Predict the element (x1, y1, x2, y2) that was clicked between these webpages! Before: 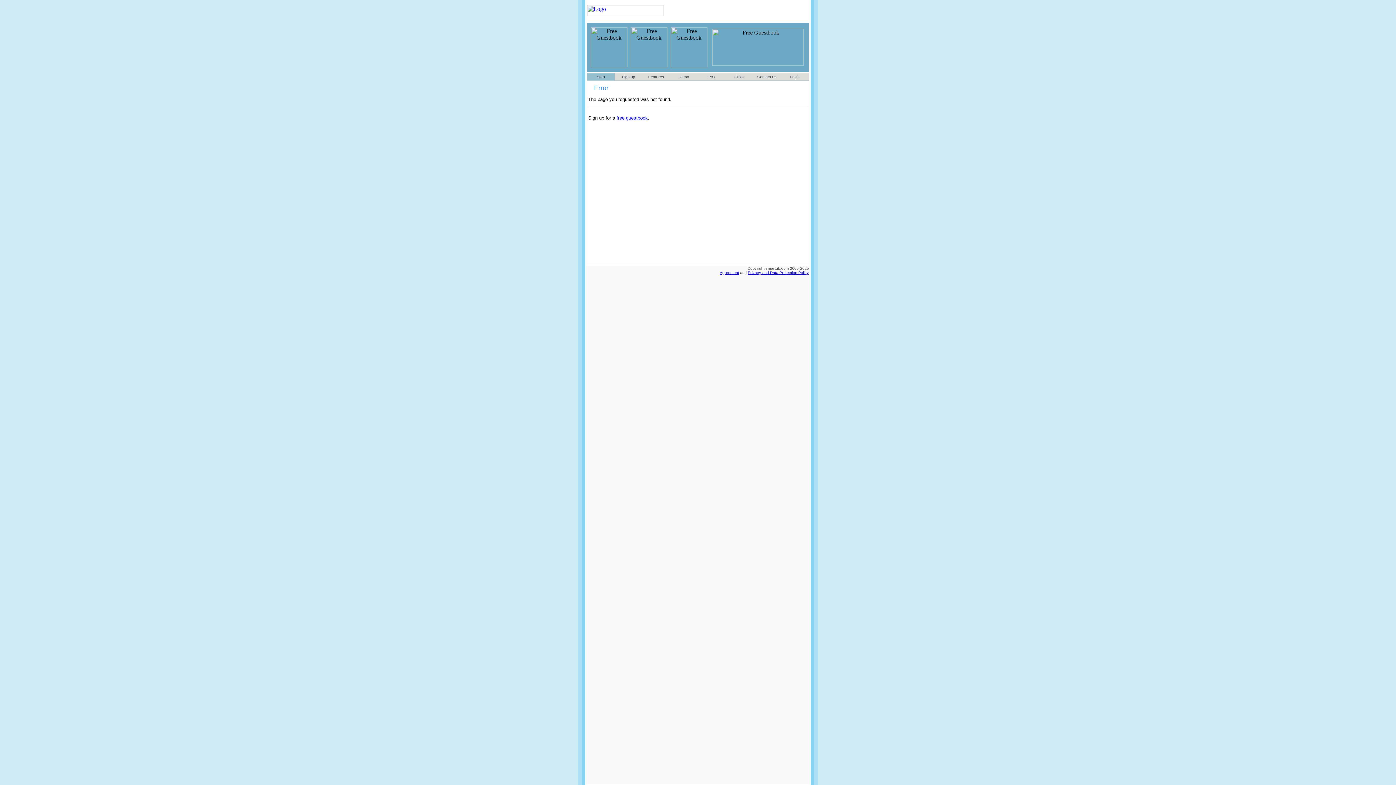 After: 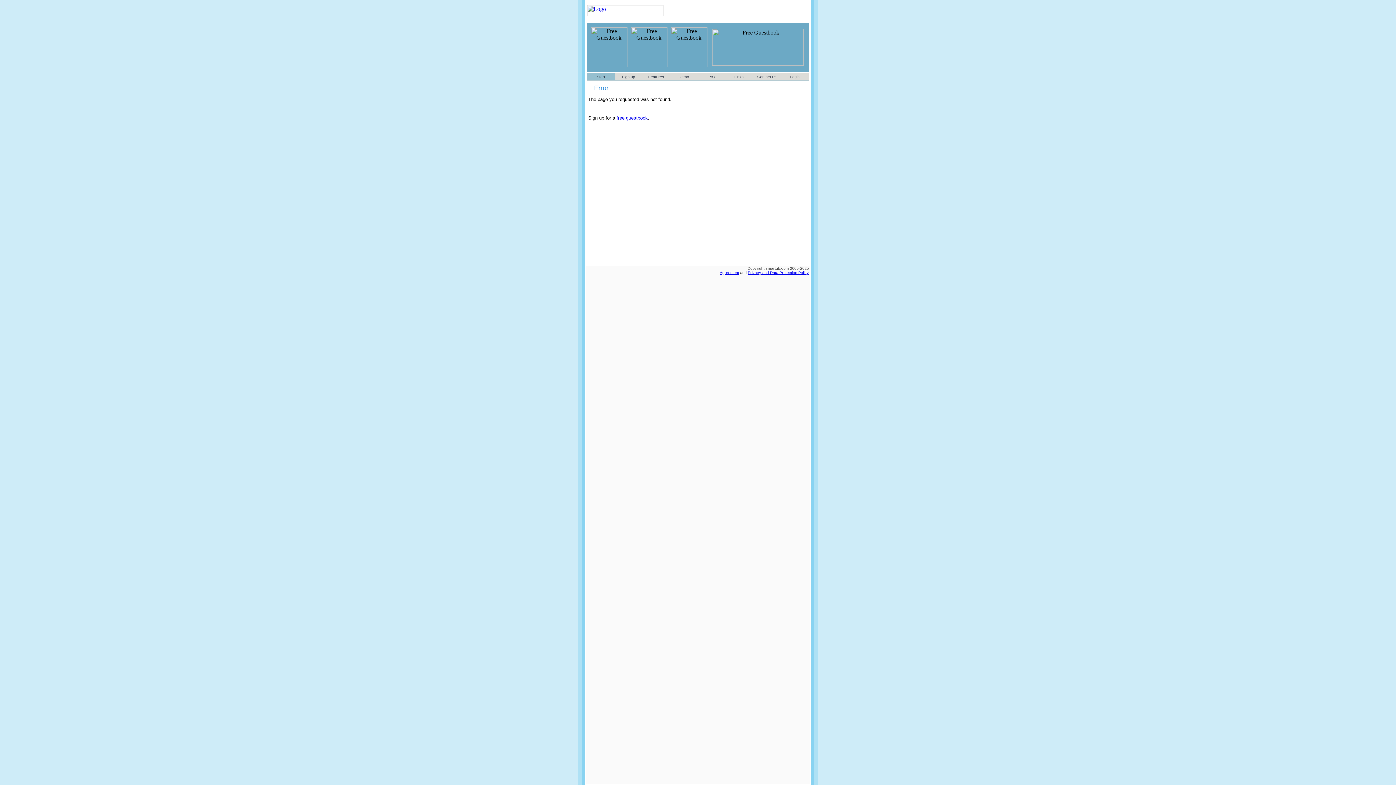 Action: bbox: (596, 74, 605, 78) label: Start